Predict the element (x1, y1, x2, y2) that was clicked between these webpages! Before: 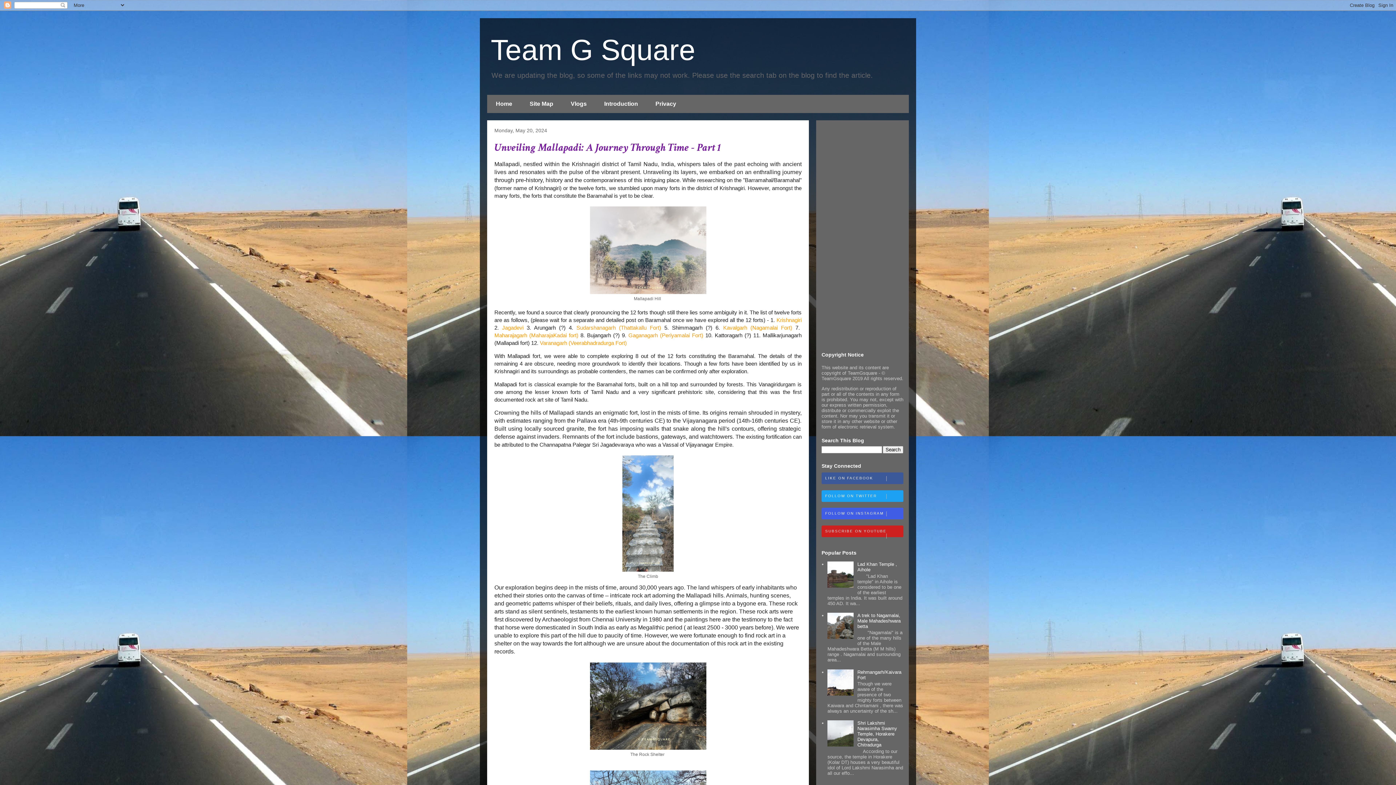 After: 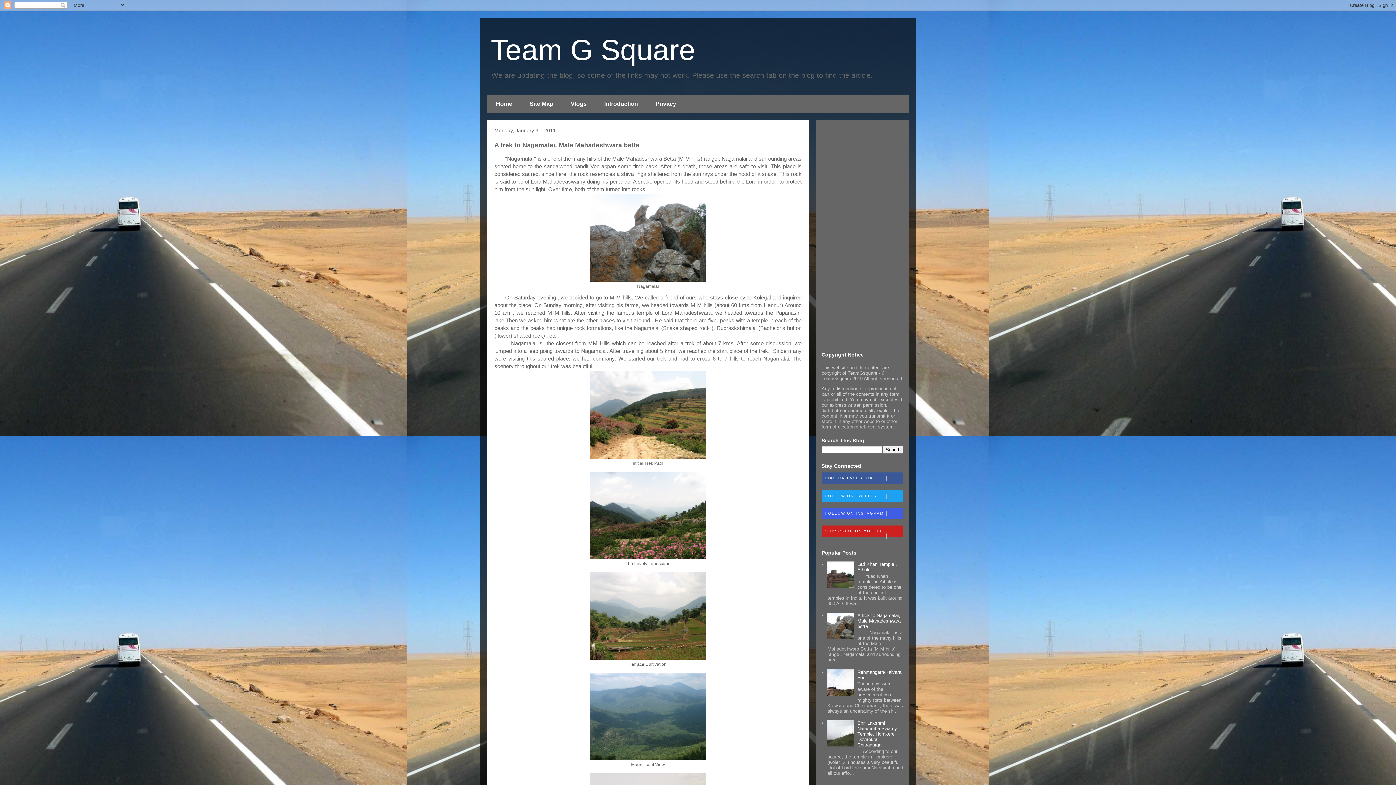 Action: label: A trek to Nagamalai, Male Mahadeshwara betta bbox: (857, 613, 900, 629)